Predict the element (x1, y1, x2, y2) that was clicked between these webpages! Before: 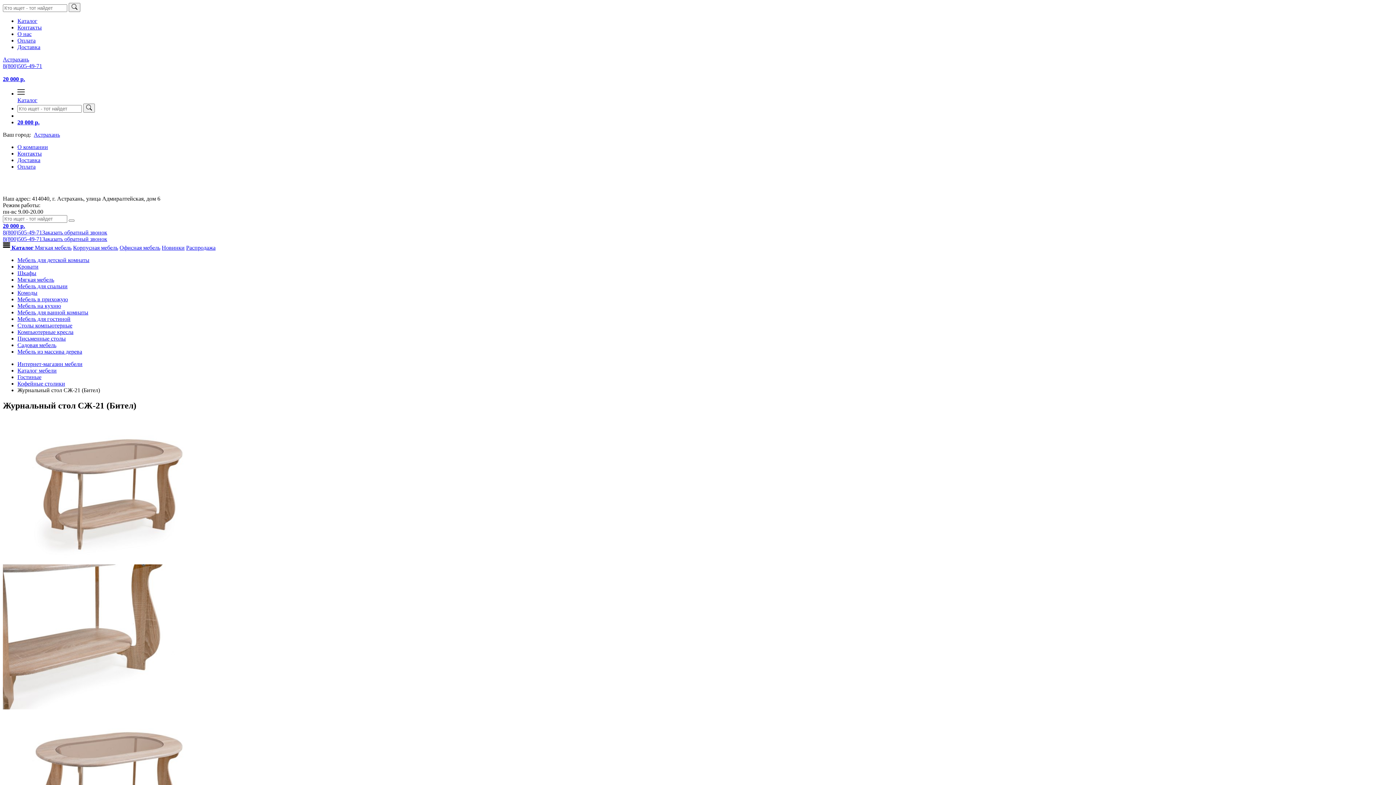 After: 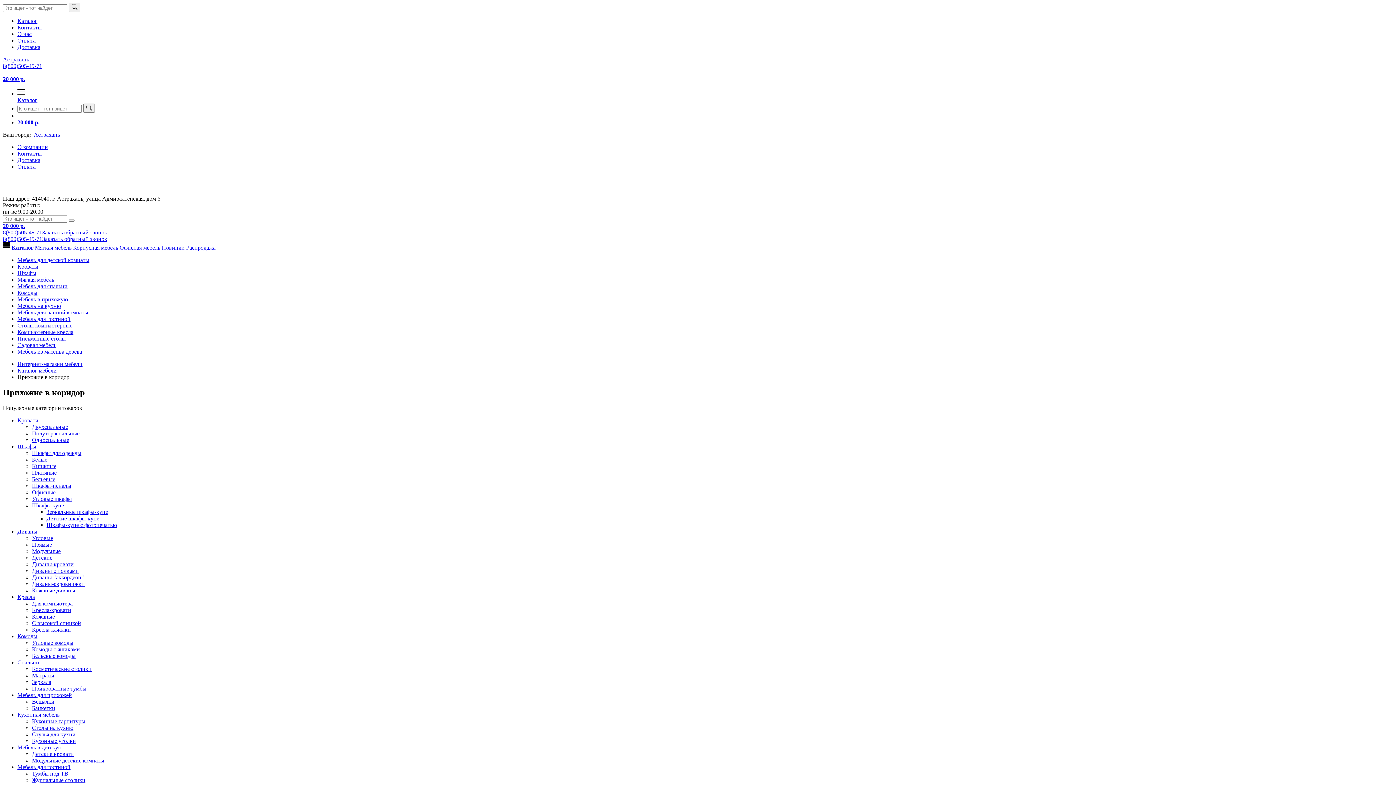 Action: label: Мебель в прихожую bbox: (17, 296, 68, 302)